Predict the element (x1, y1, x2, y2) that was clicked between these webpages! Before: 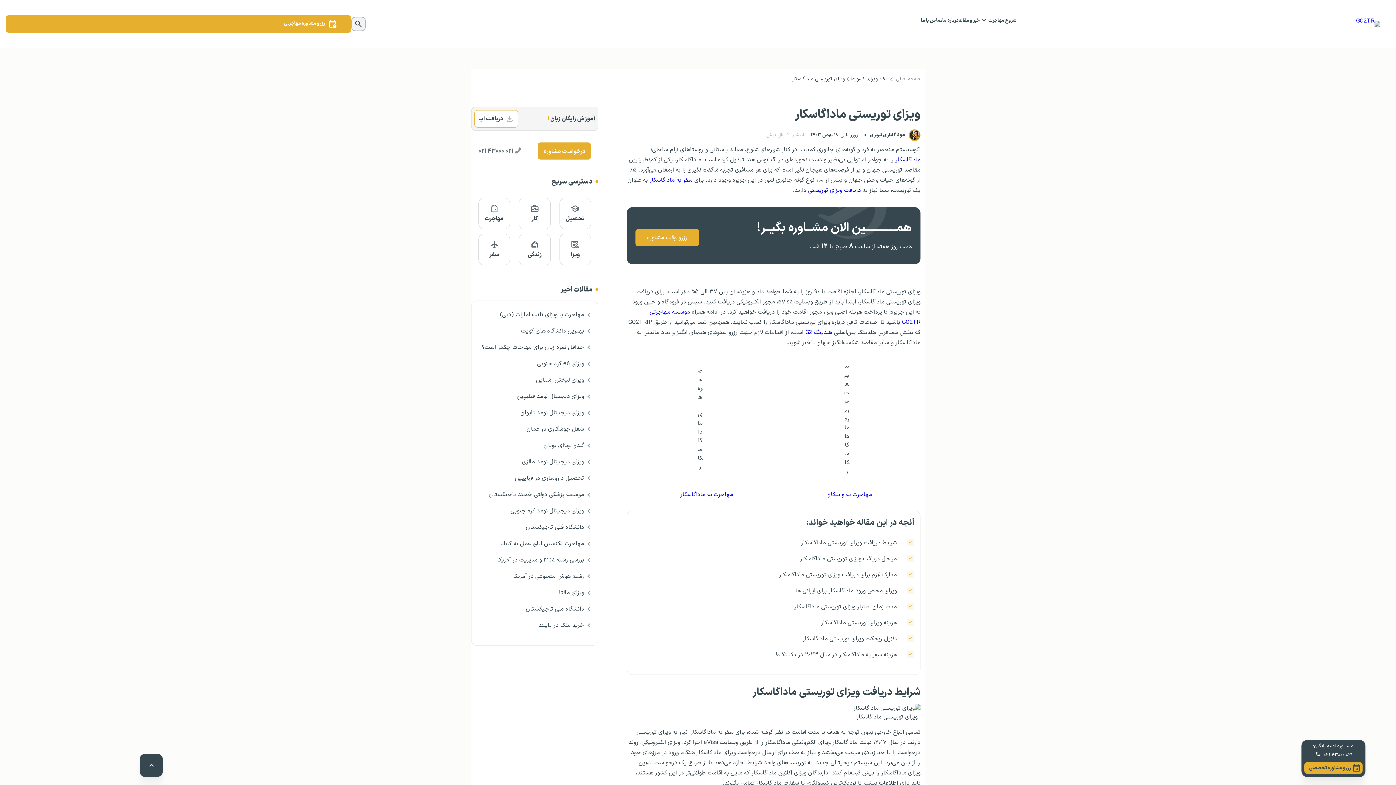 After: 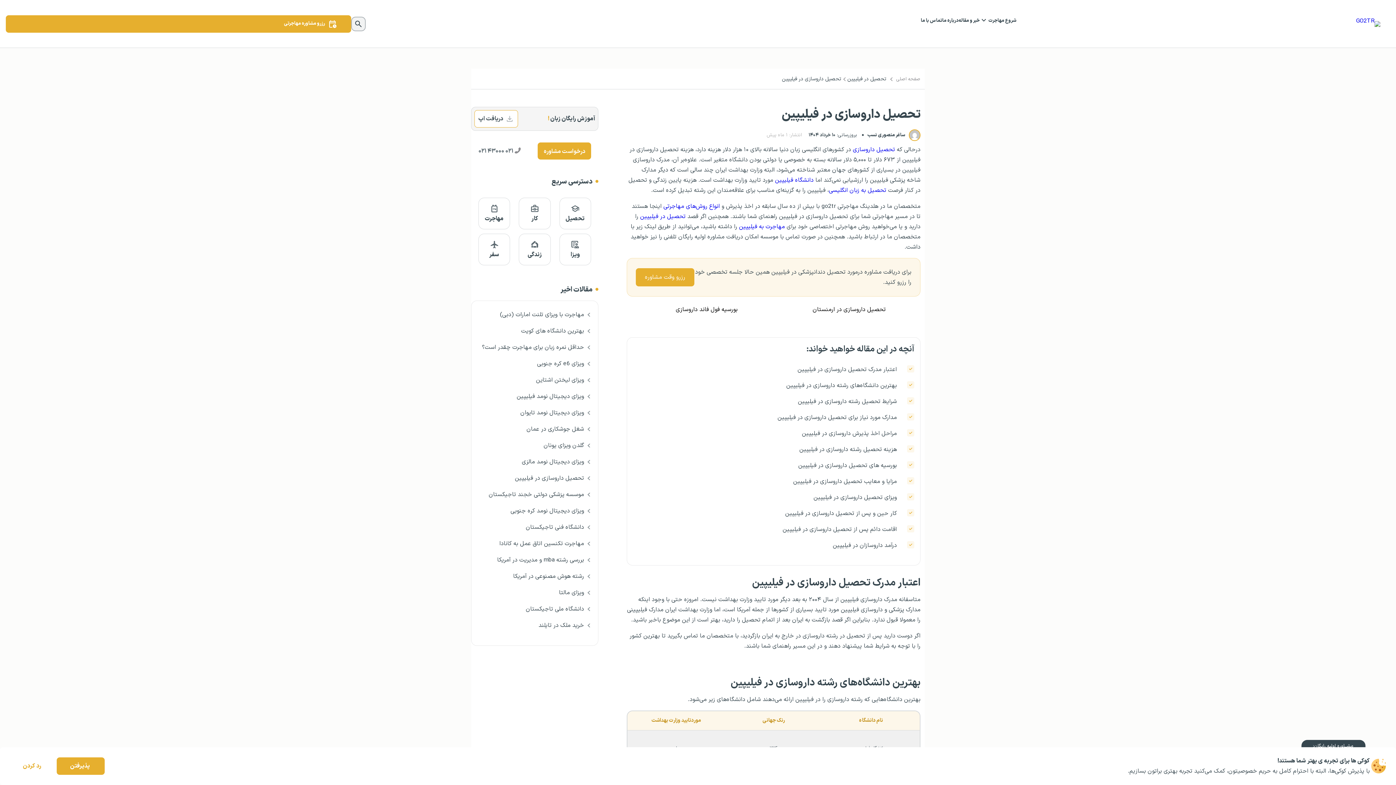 Action: bbox: (515, 473, 584, 483) label: تحصیل داروسازی در فیلیپین